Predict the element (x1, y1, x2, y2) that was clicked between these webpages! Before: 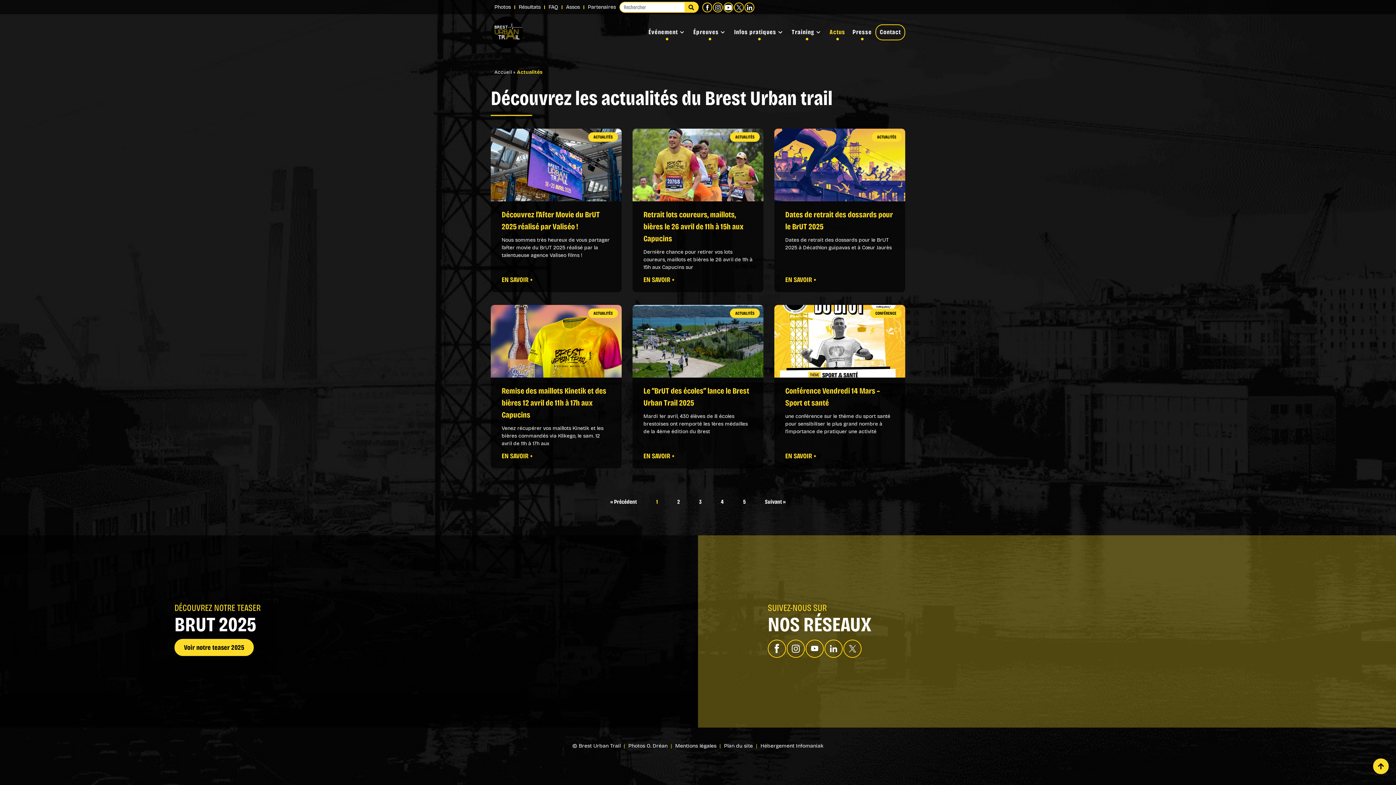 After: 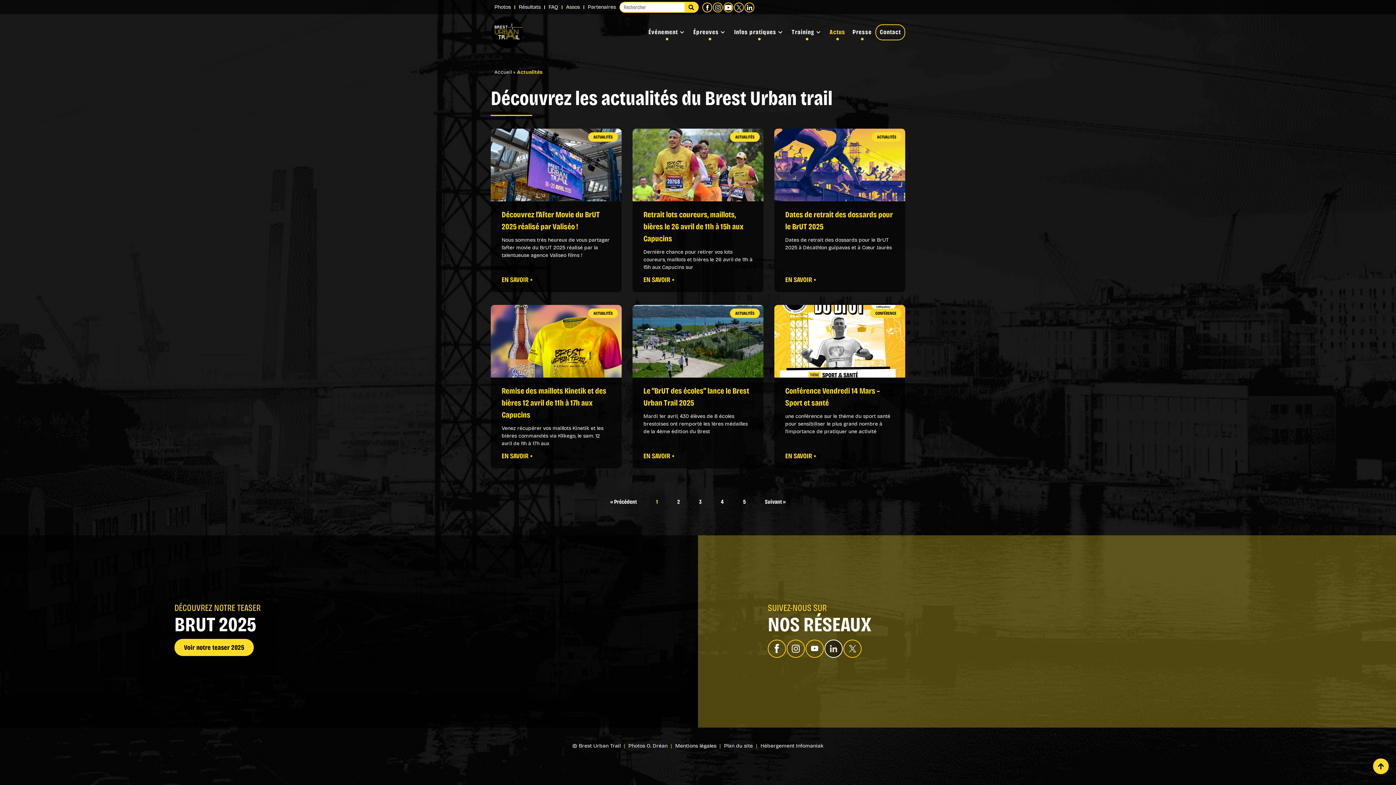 Action: label: Linkedin bbox: (824, 639, 842, 658)